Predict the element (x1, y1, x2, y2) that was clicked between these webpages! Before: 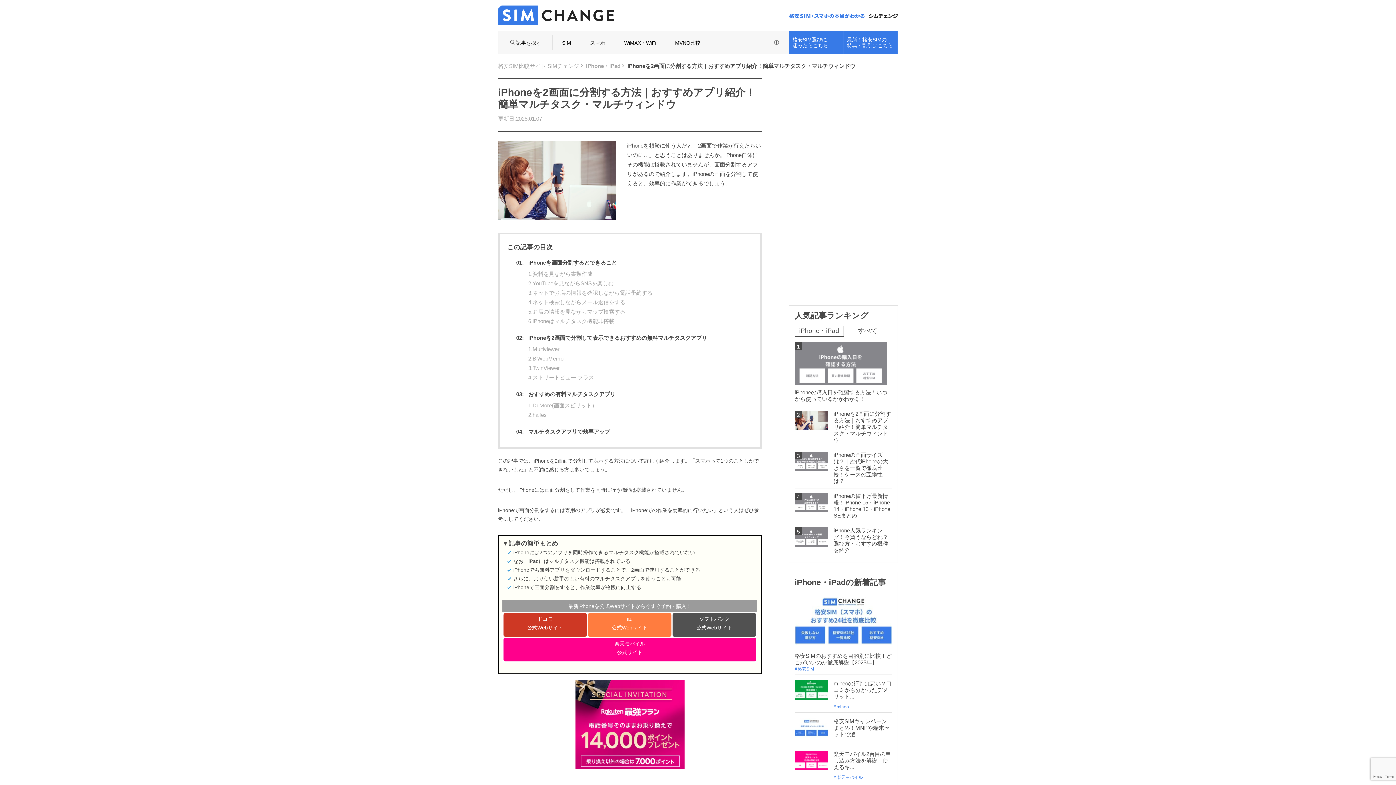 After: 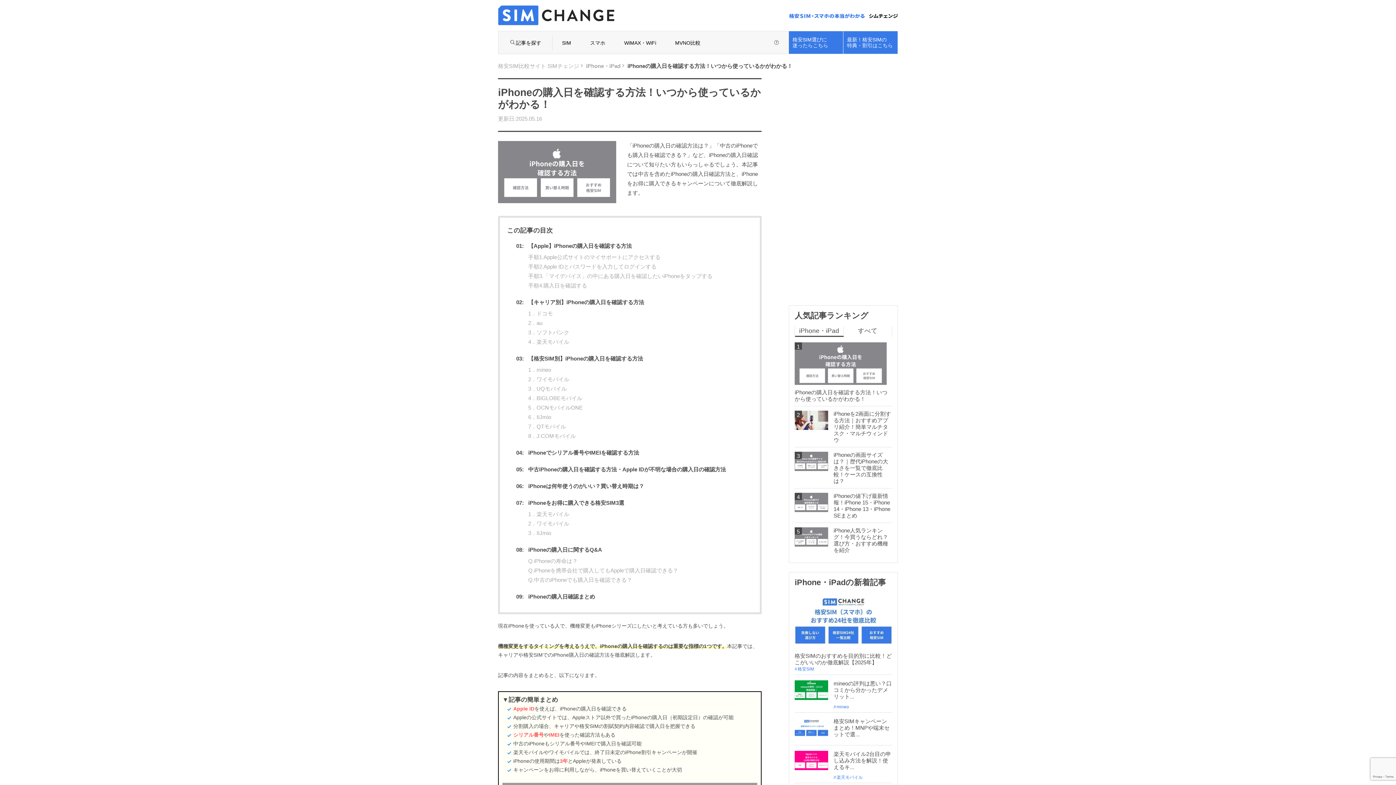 Action: bbox: (794, 342, 886, 385)